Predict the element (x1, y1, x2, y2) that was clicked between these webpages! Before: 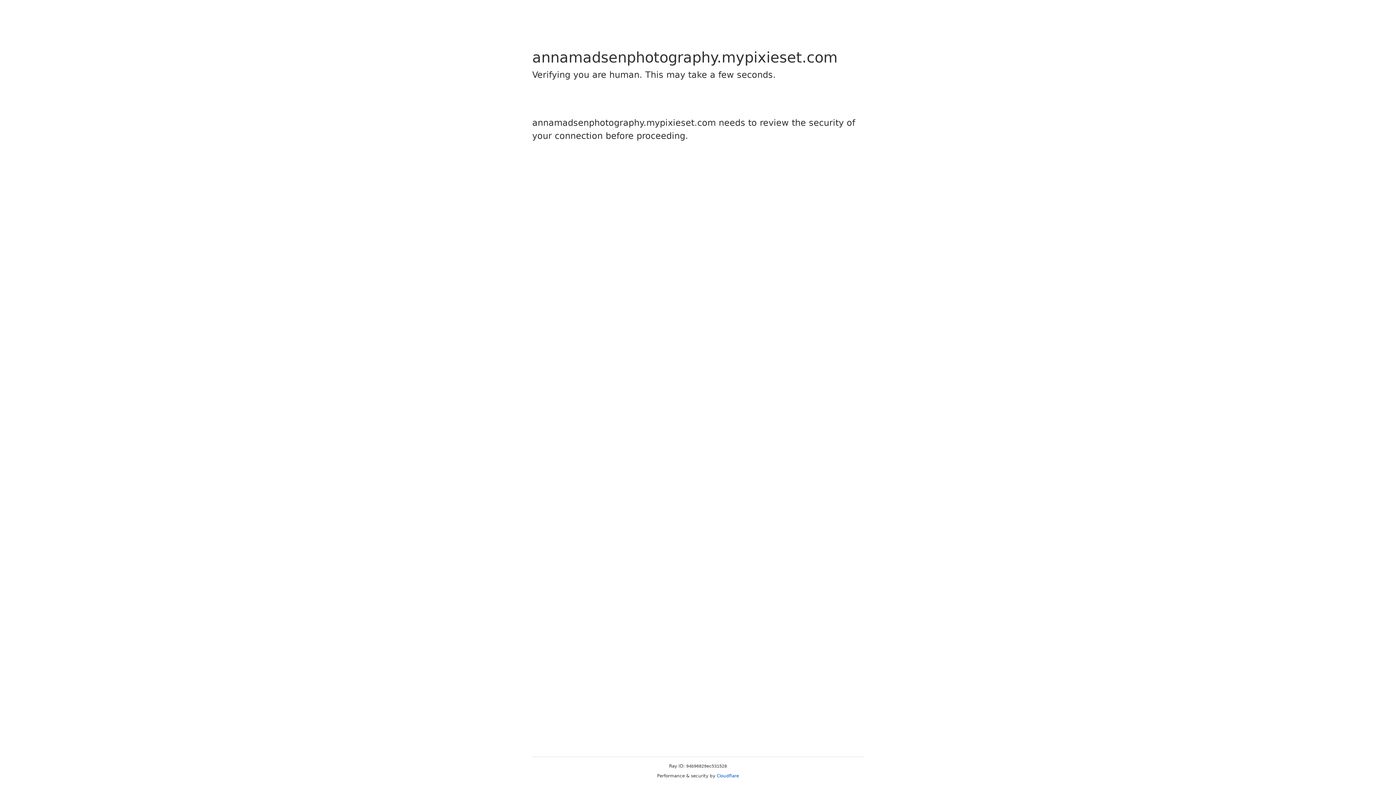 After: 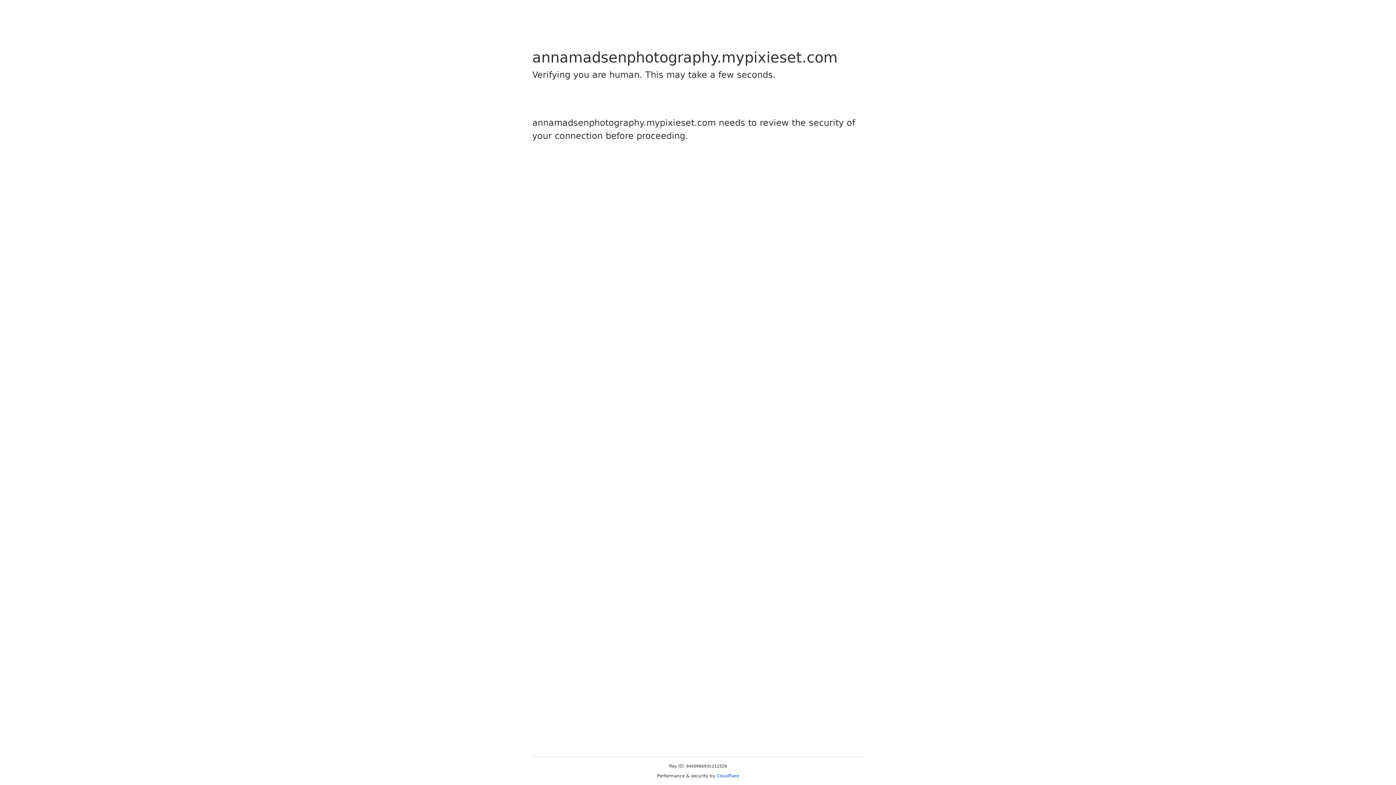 Action: label: Cloudflare bbox: (716, 773, 739, 778)